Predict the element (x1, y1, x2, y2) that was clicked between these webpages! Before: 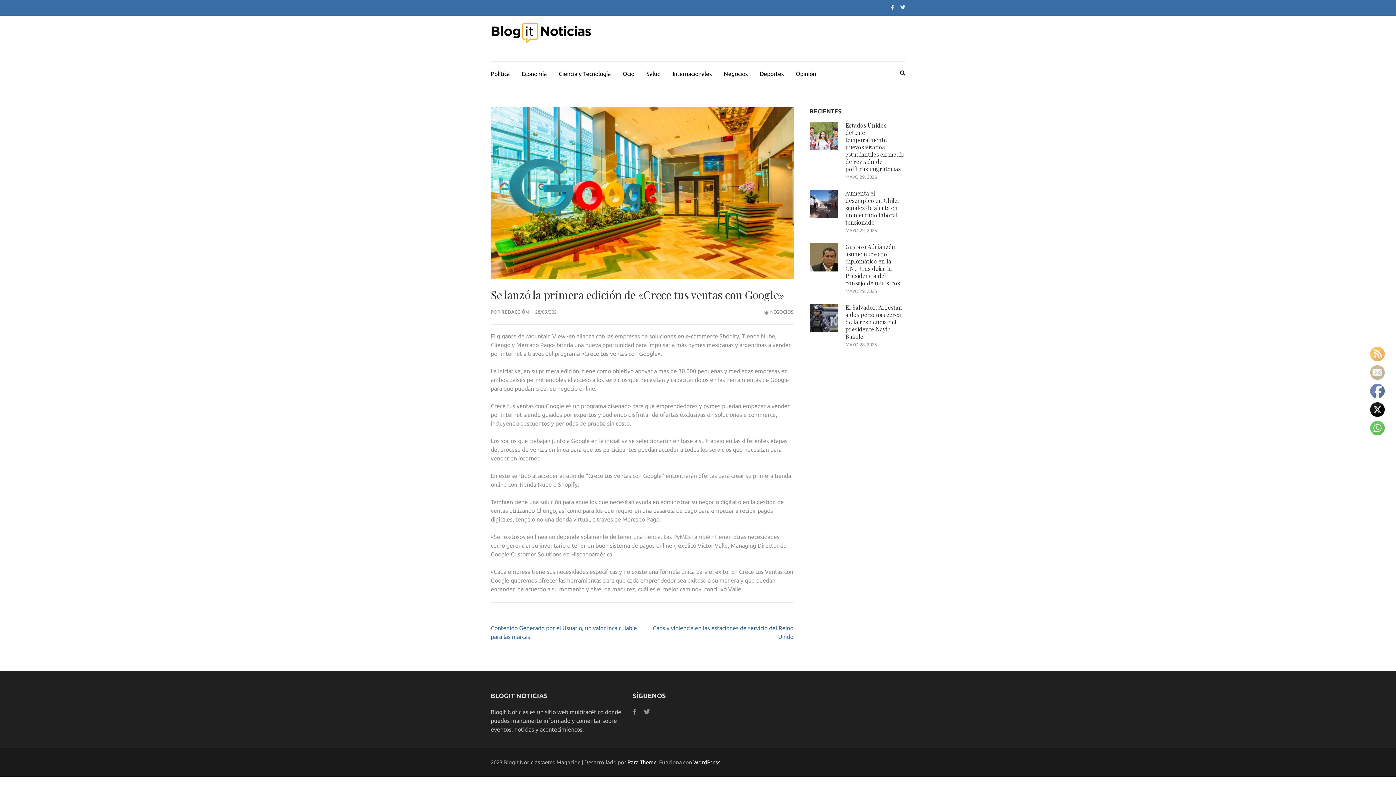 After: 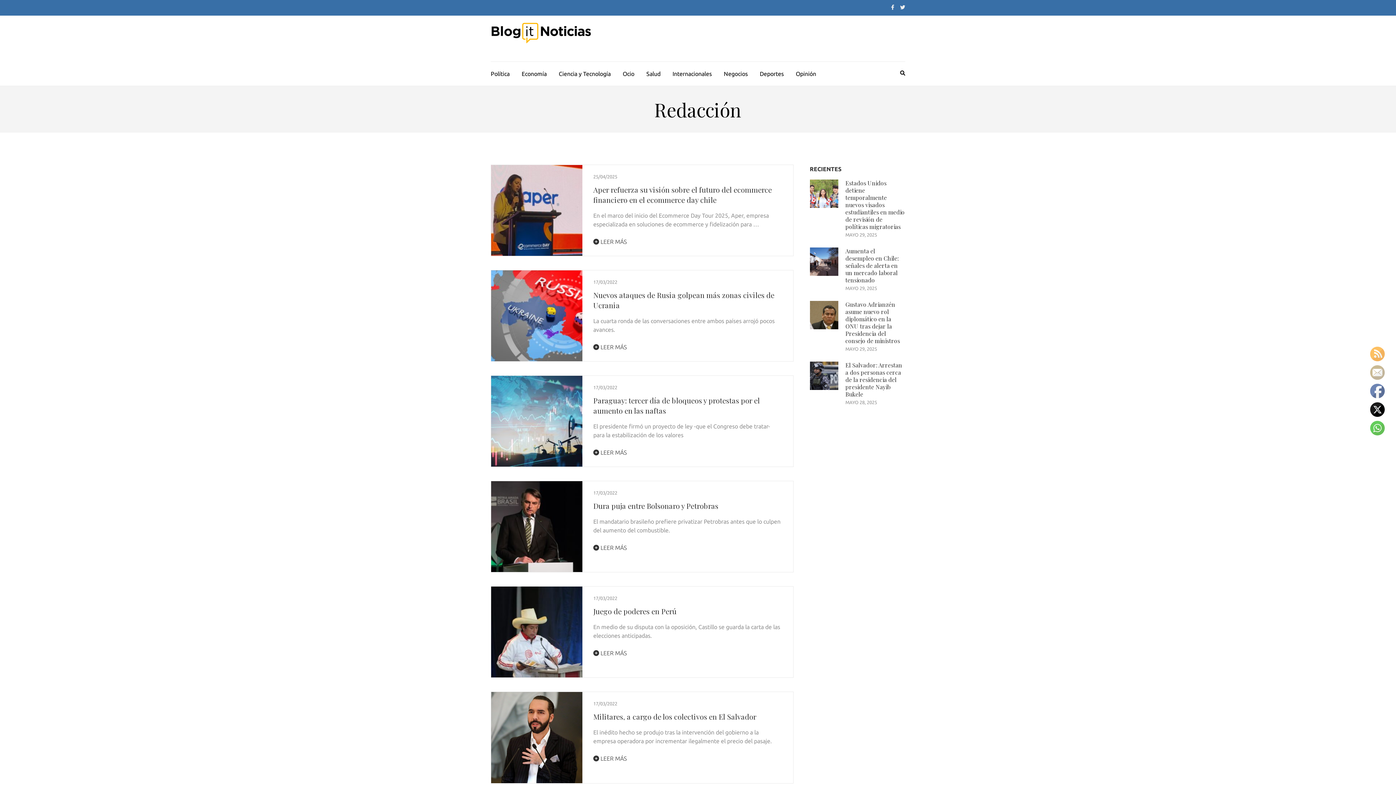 Action: label: REDACCIÓN bbox: (501, 309, 529, 314)